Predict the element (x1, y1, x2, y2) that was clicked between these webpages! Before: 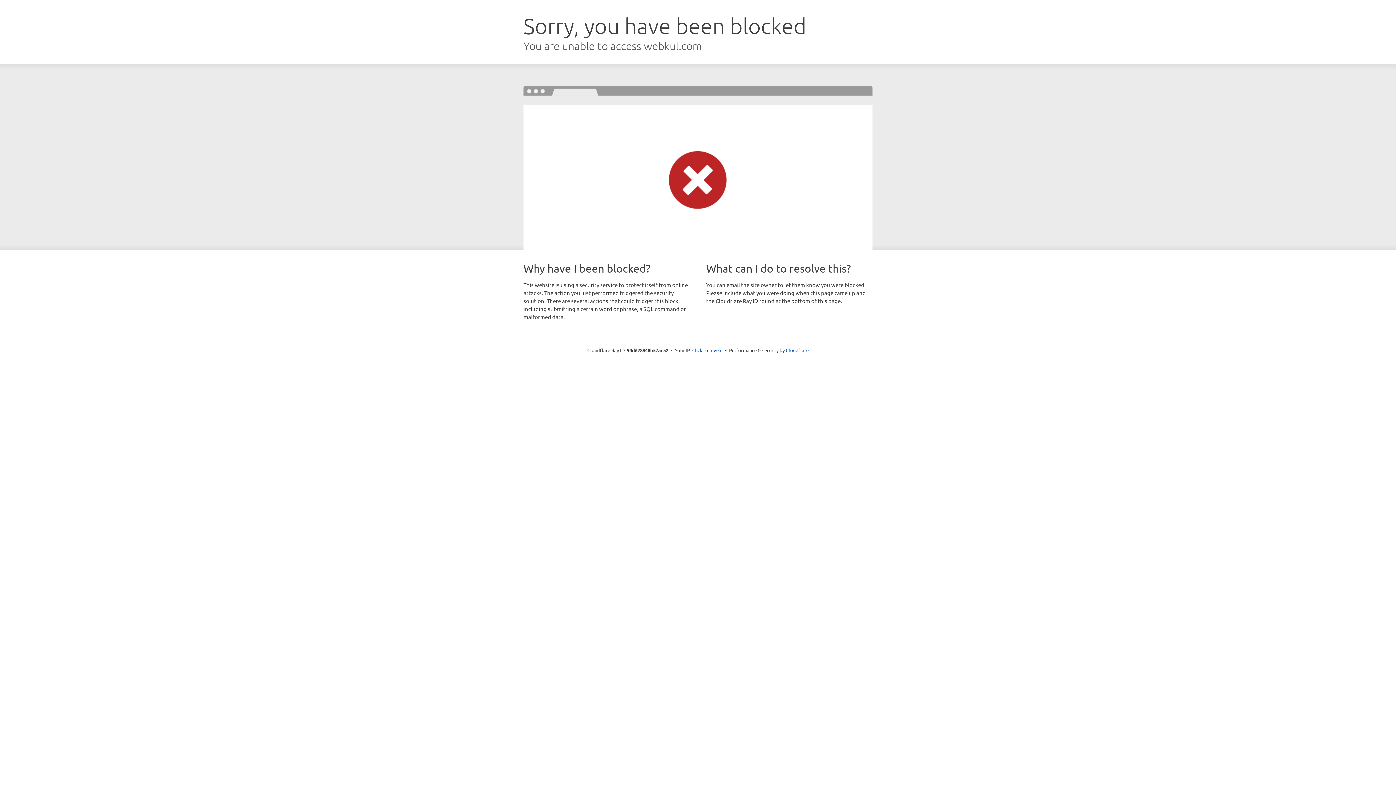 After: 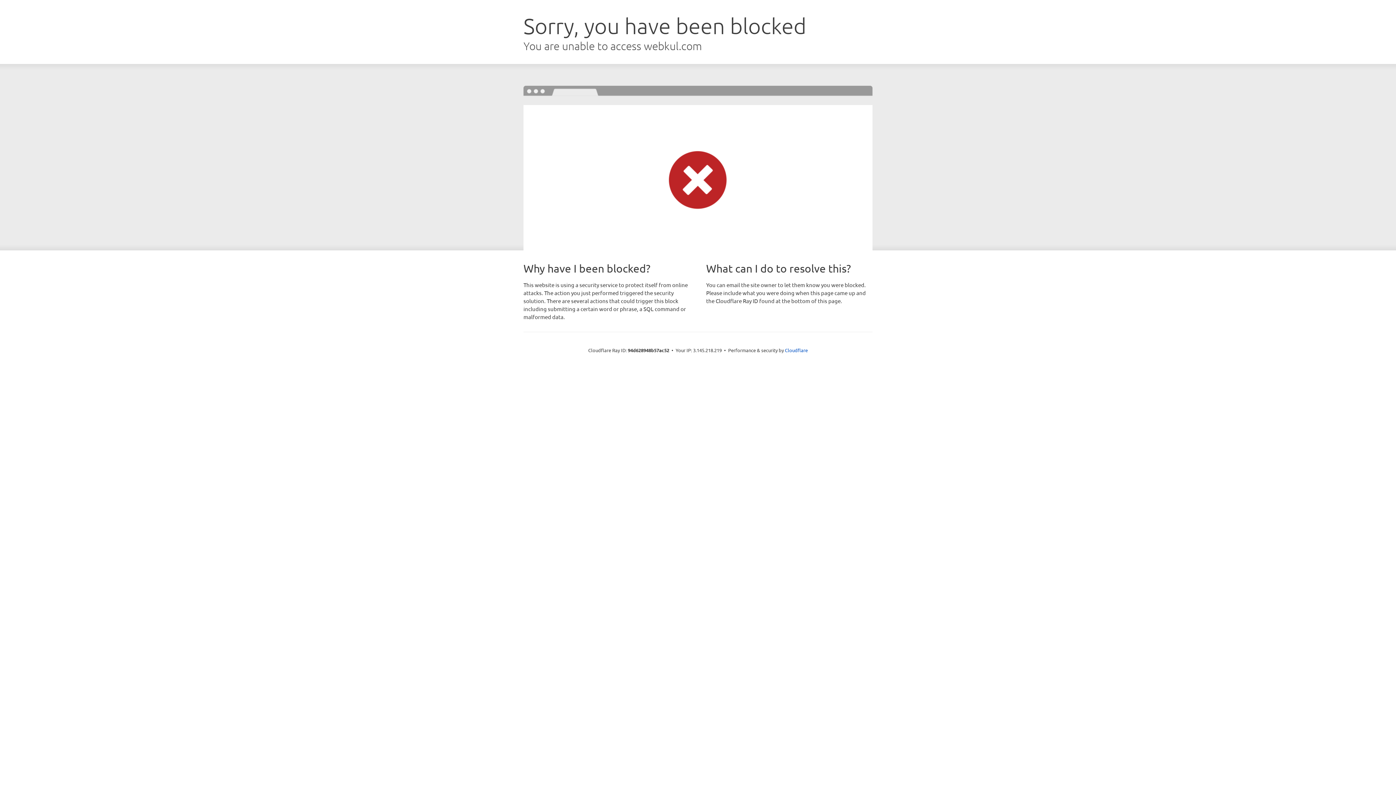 Action: bbox: (692, 346, 722, 353) label: Click to reveal